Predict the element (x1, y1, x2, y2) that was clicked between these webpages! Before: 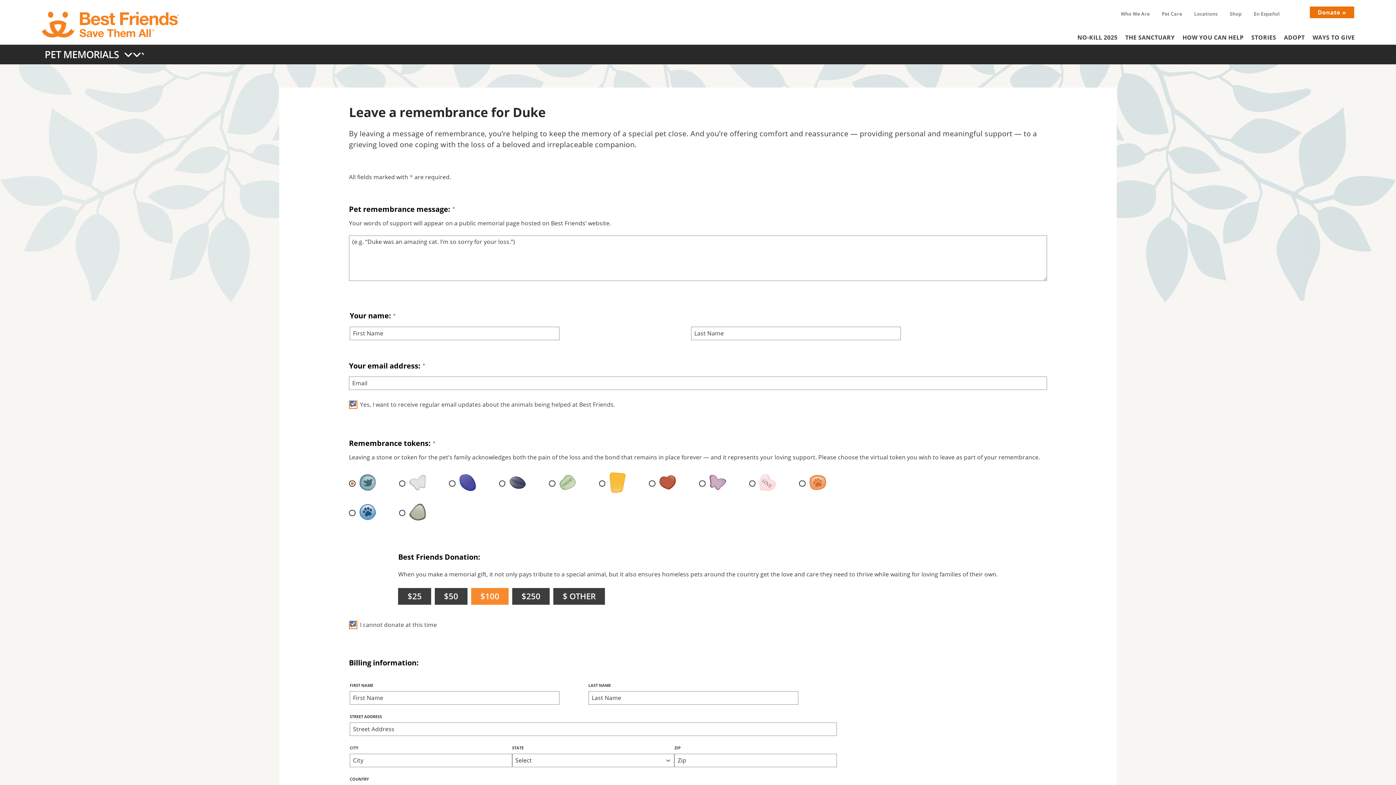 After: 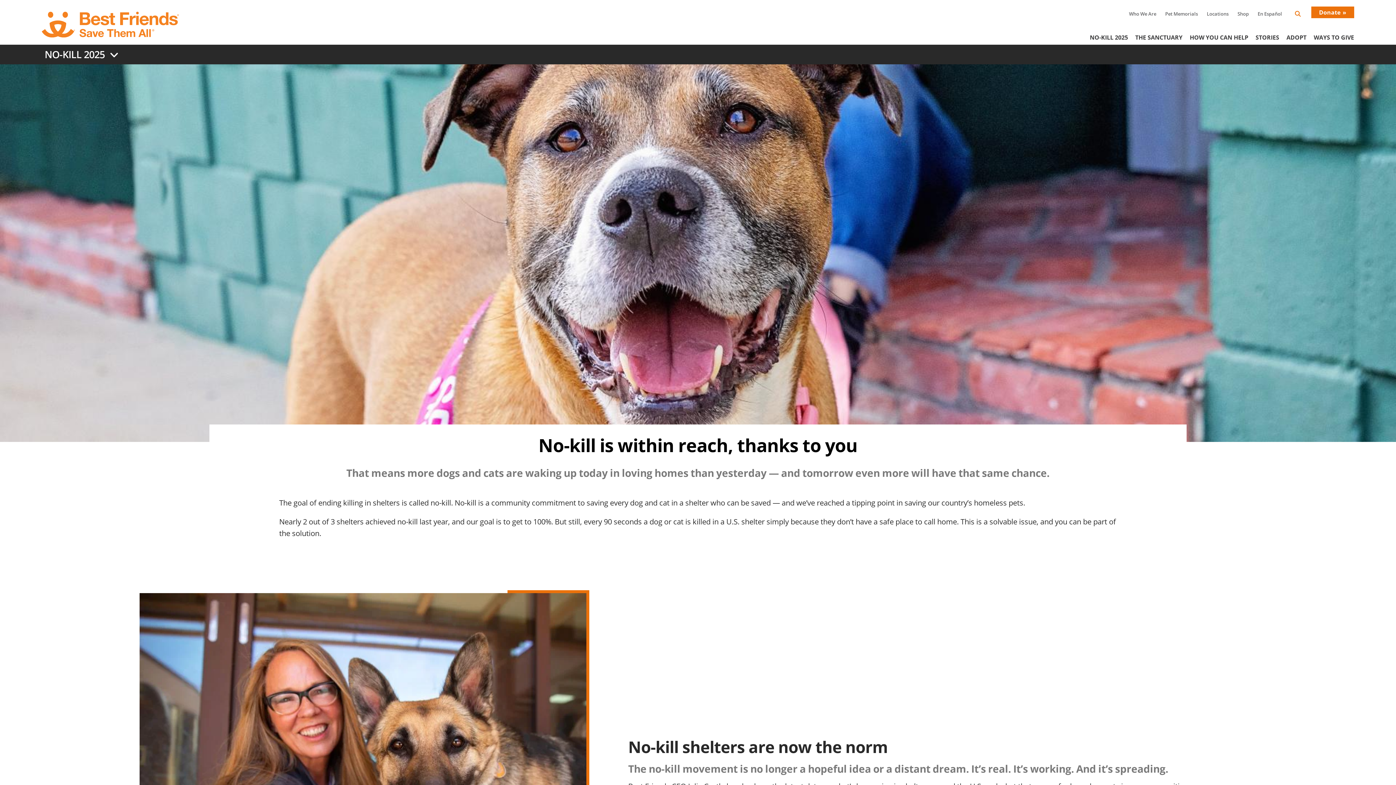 Action: bbox: (1074, 24, 1120, 44) label: NO-KILL 2025